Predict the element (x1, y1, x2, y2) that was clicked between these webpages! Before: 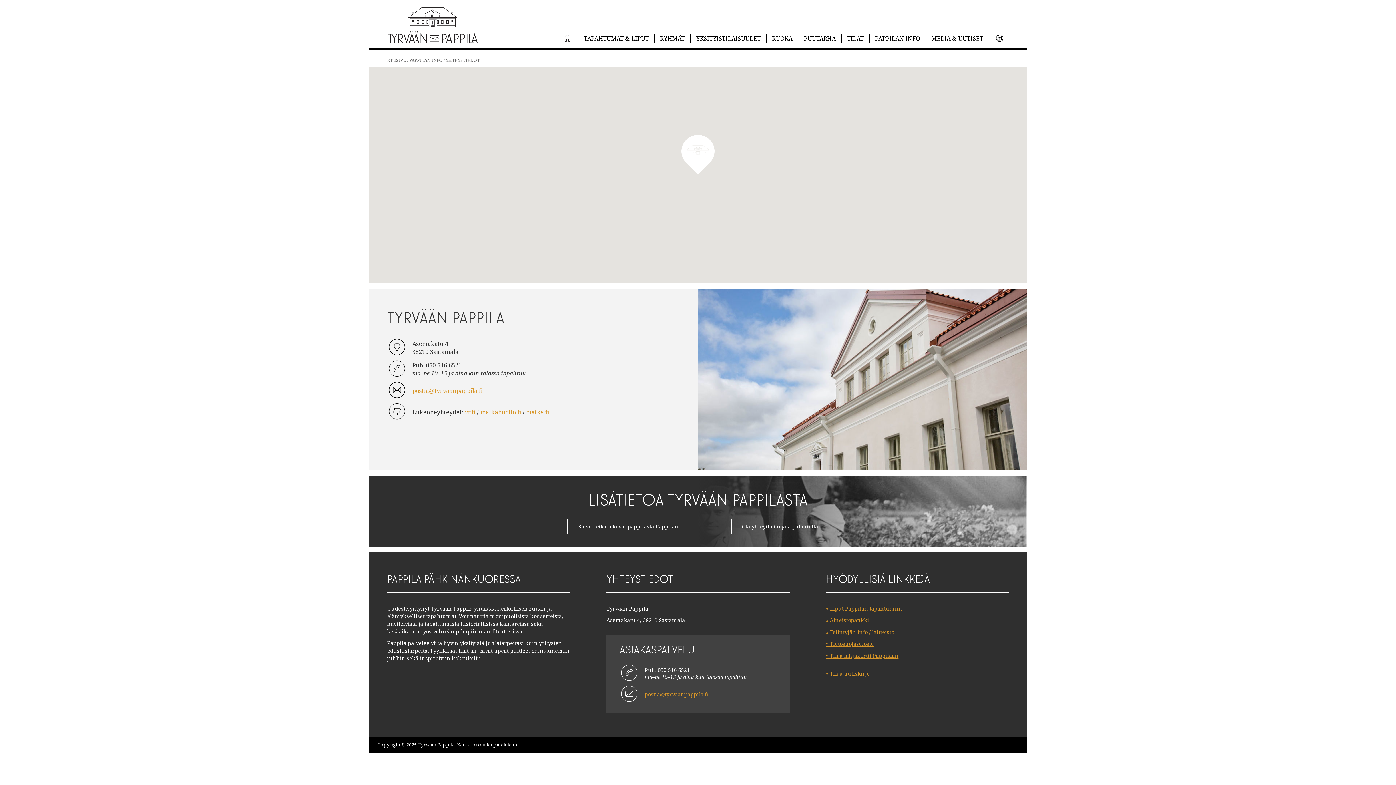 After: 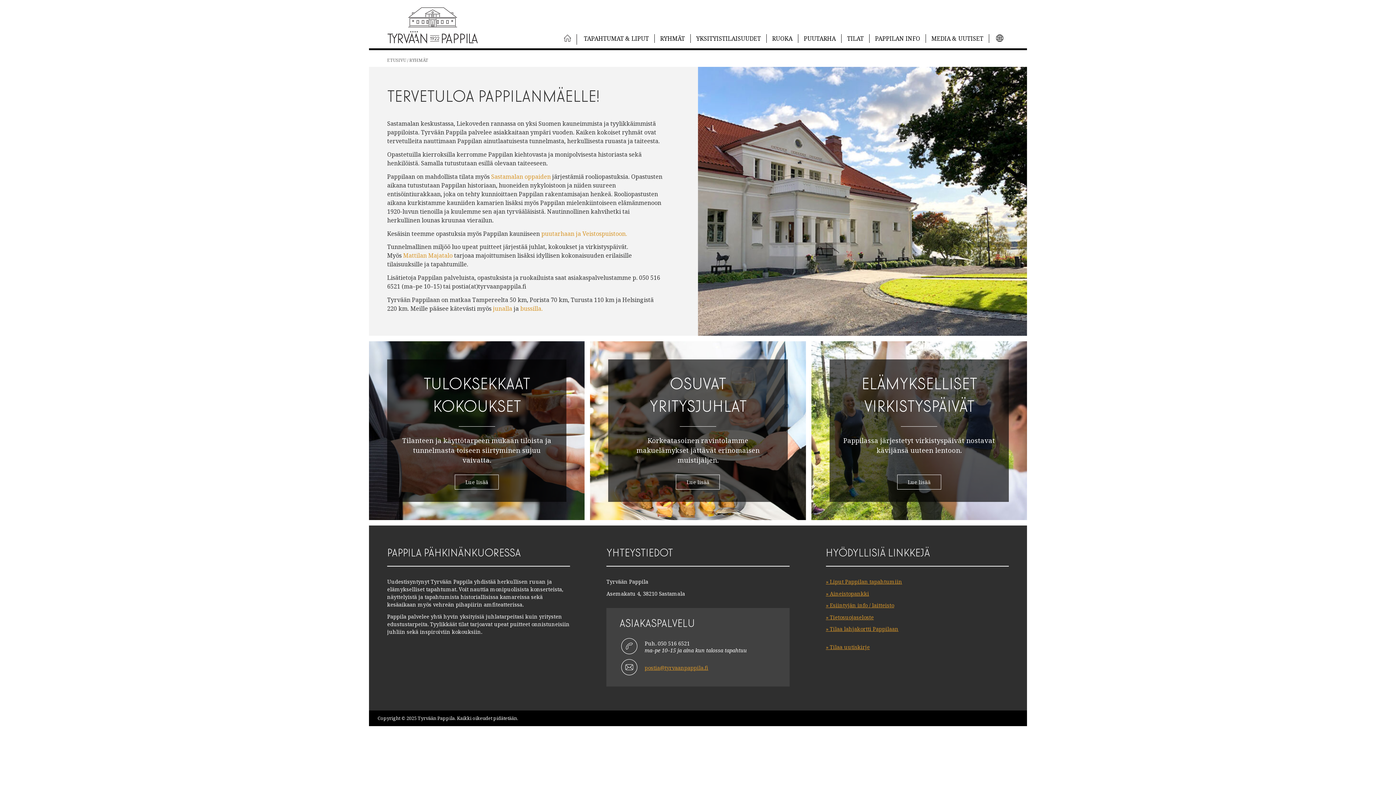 Action: label: RYHMÄT bbox: (654, 34, 690, 42)